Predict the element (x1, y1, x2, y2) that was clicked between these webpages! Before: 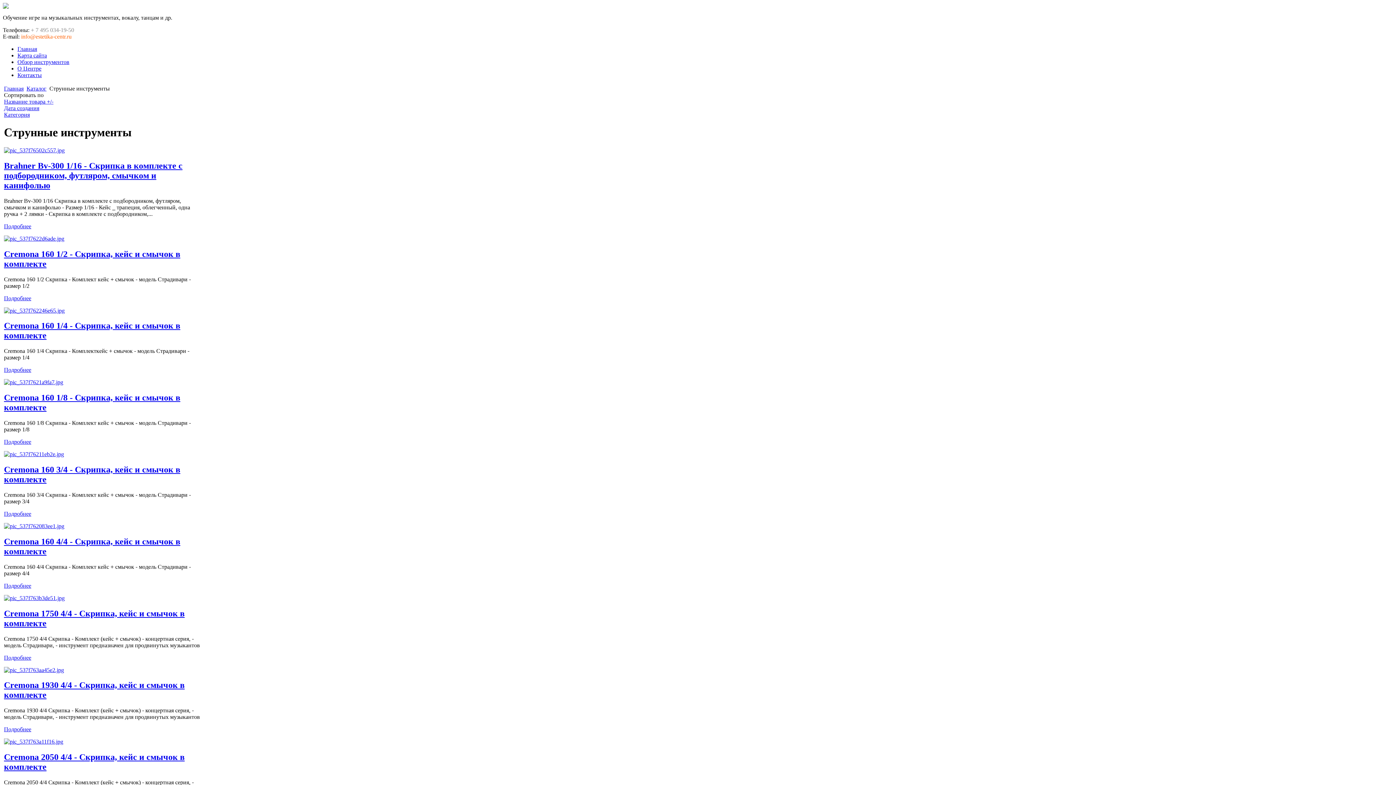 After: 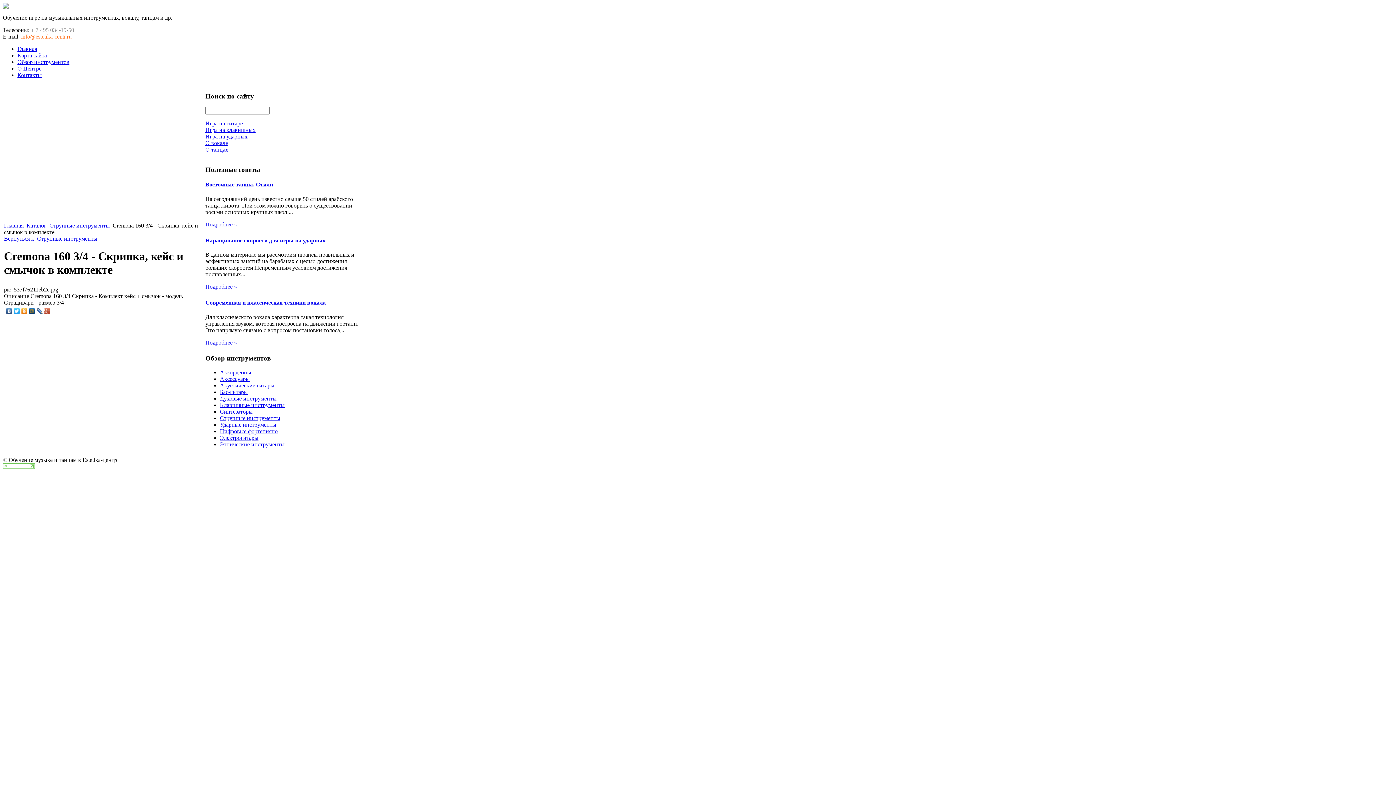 Action: bbox: (4, 451, 64, 457)